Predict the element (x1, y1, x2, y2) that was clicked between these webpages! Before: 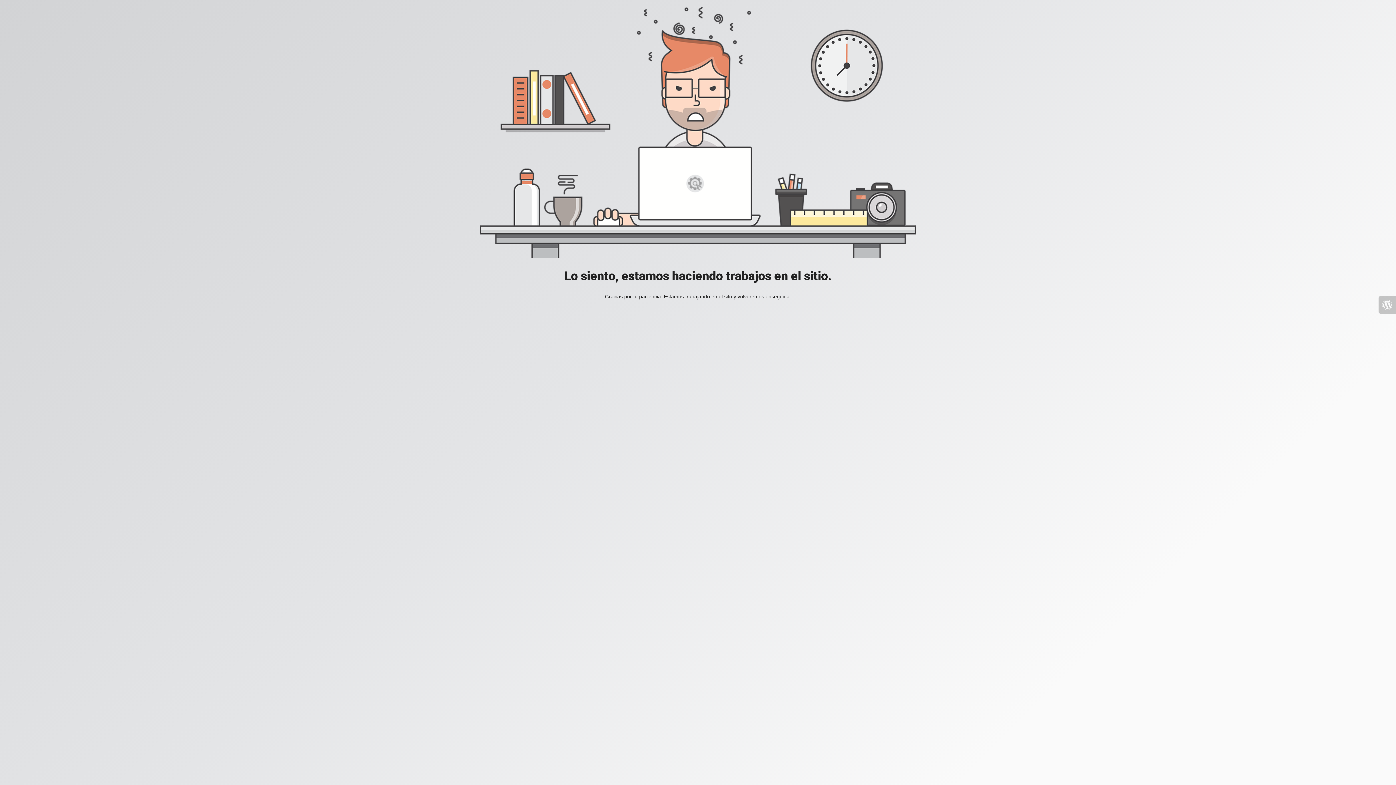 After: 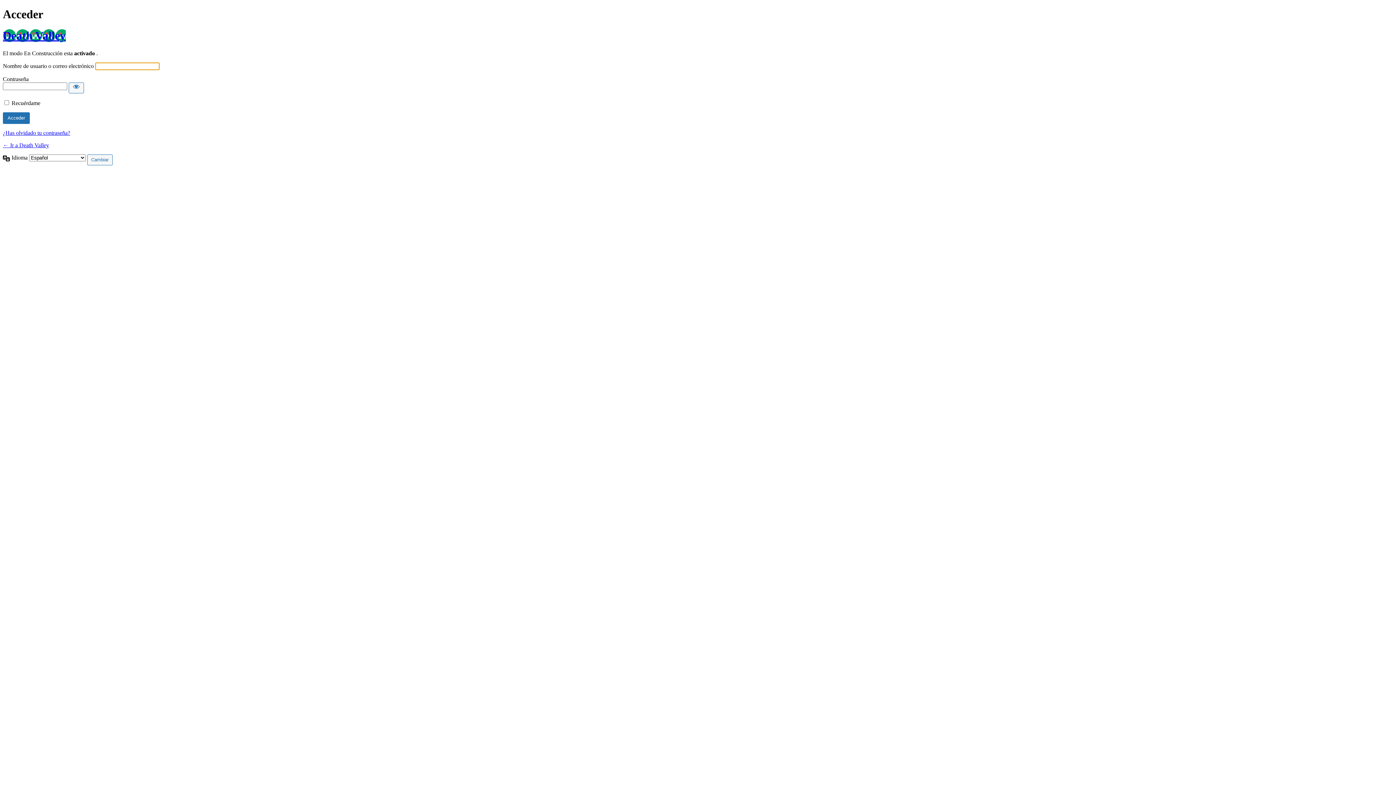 Action: bbox: (1378, 296, 1396, 313)